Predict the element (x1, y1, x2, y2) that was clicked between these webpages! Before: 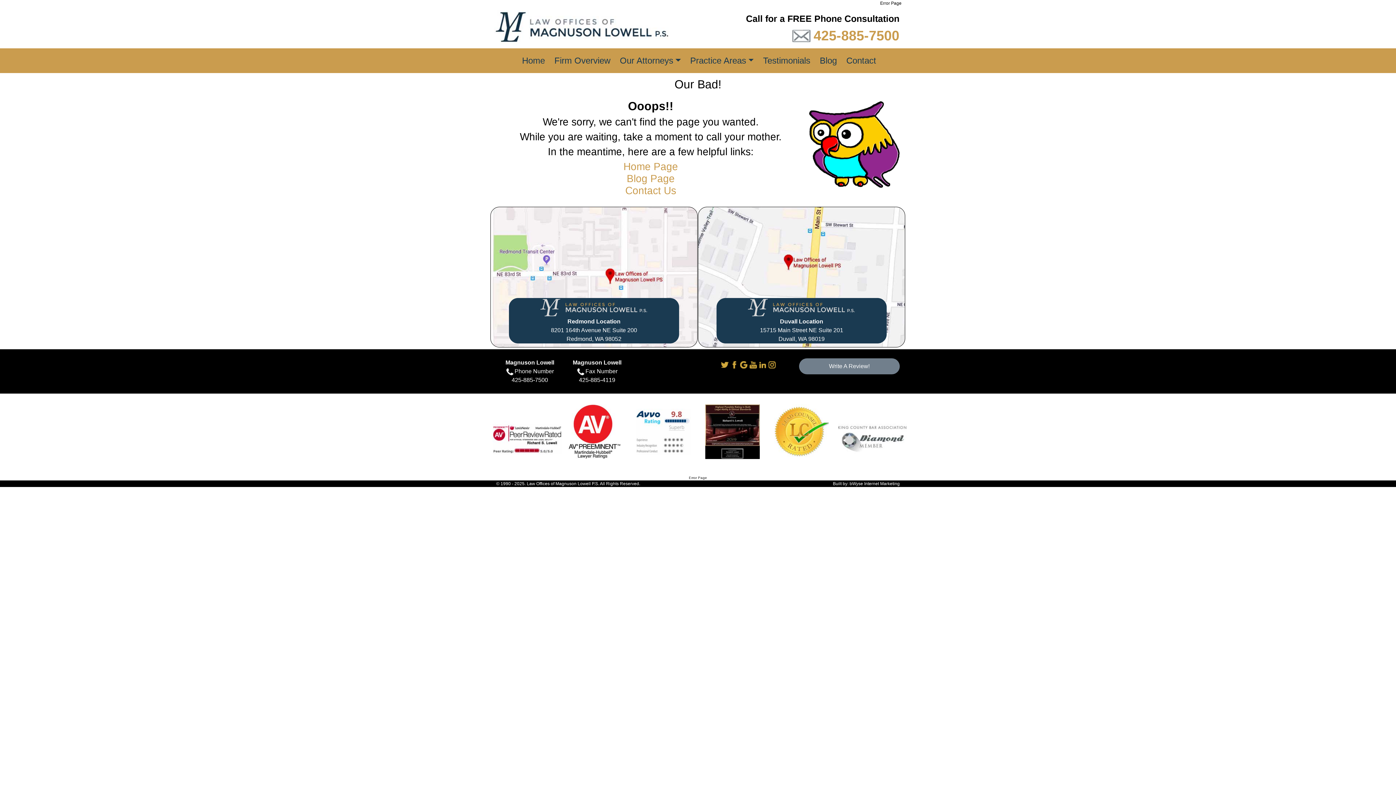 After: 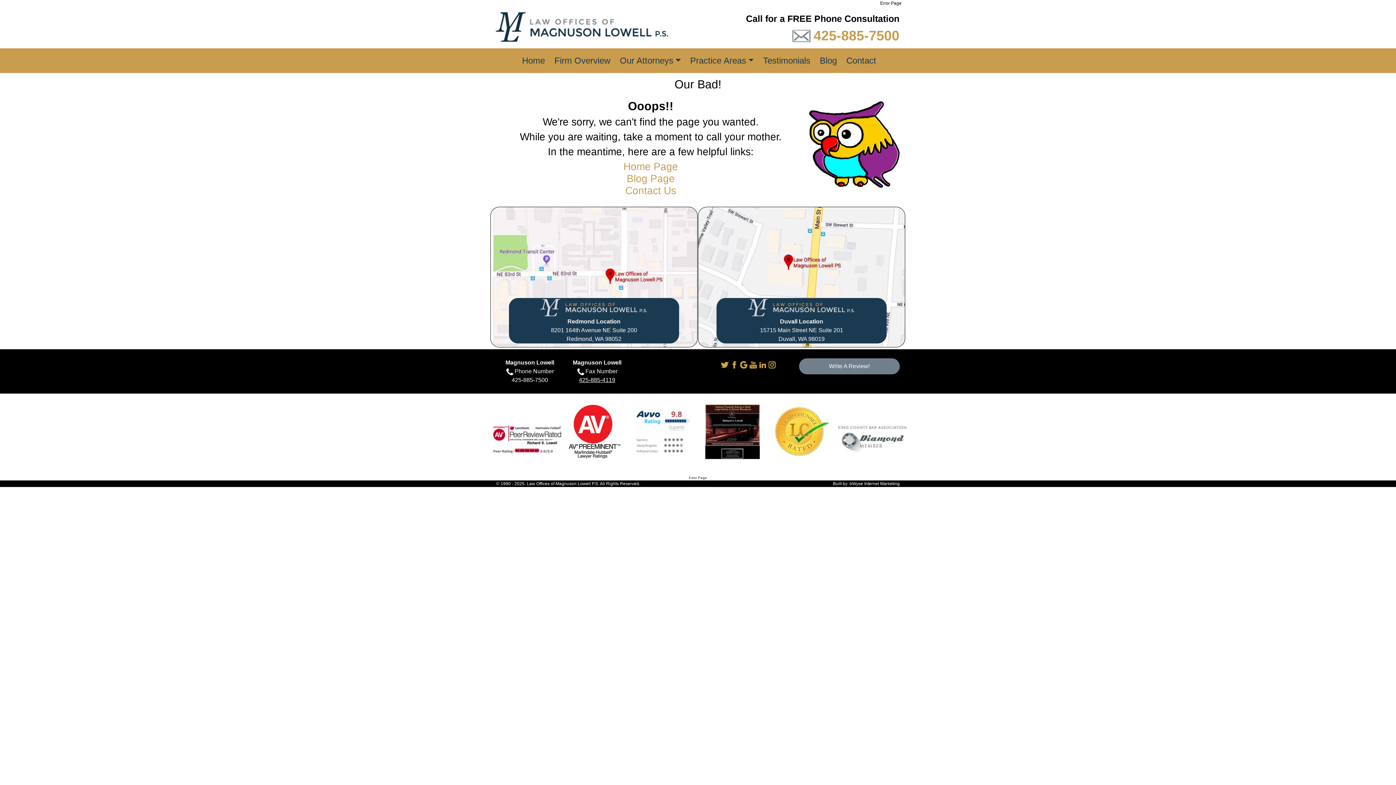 Action: bbox: (579, 377, 615, 383) label: 425-885-4119